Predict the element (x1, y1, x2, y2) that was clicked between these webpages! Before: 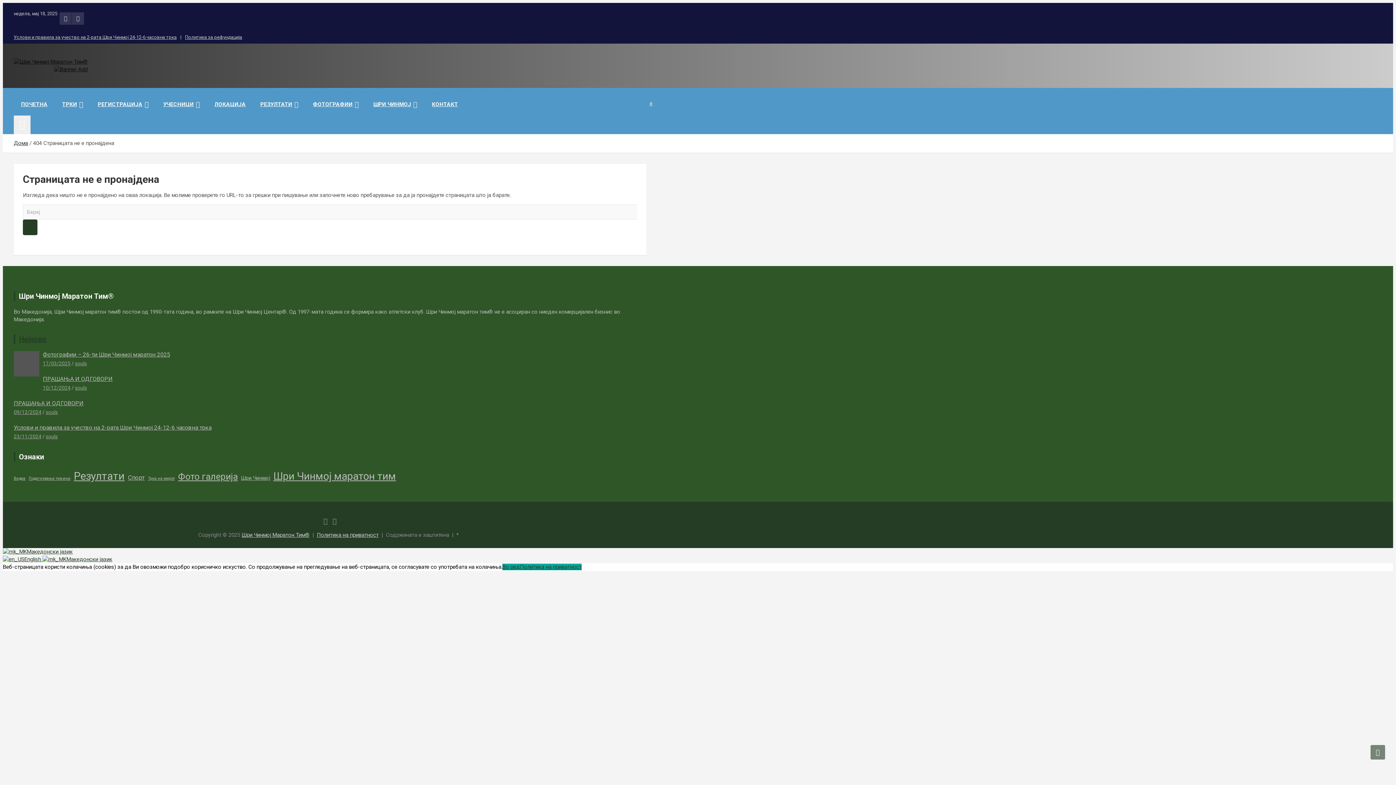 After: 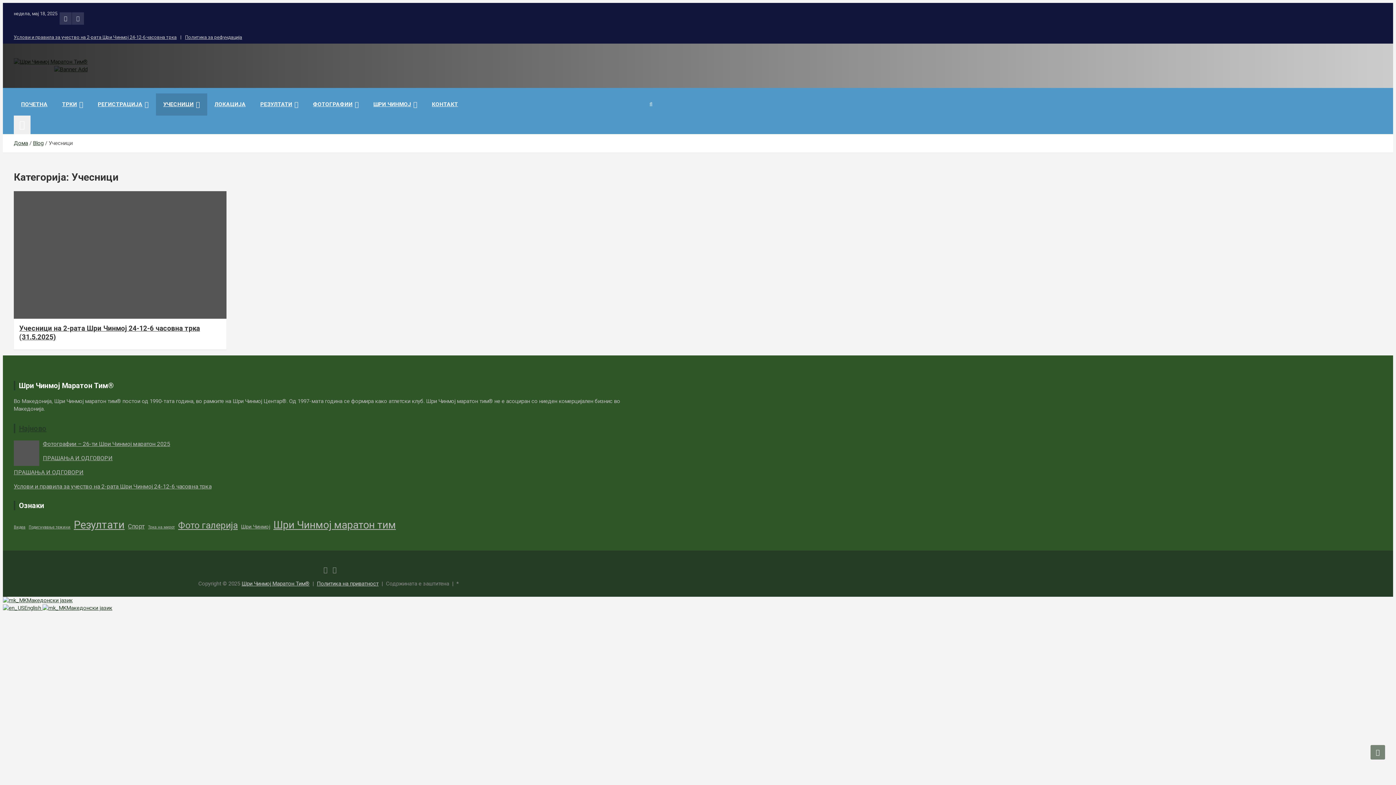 Action: bbox: (156, 93, 207, 115) label: УЧЕСНИЦИ